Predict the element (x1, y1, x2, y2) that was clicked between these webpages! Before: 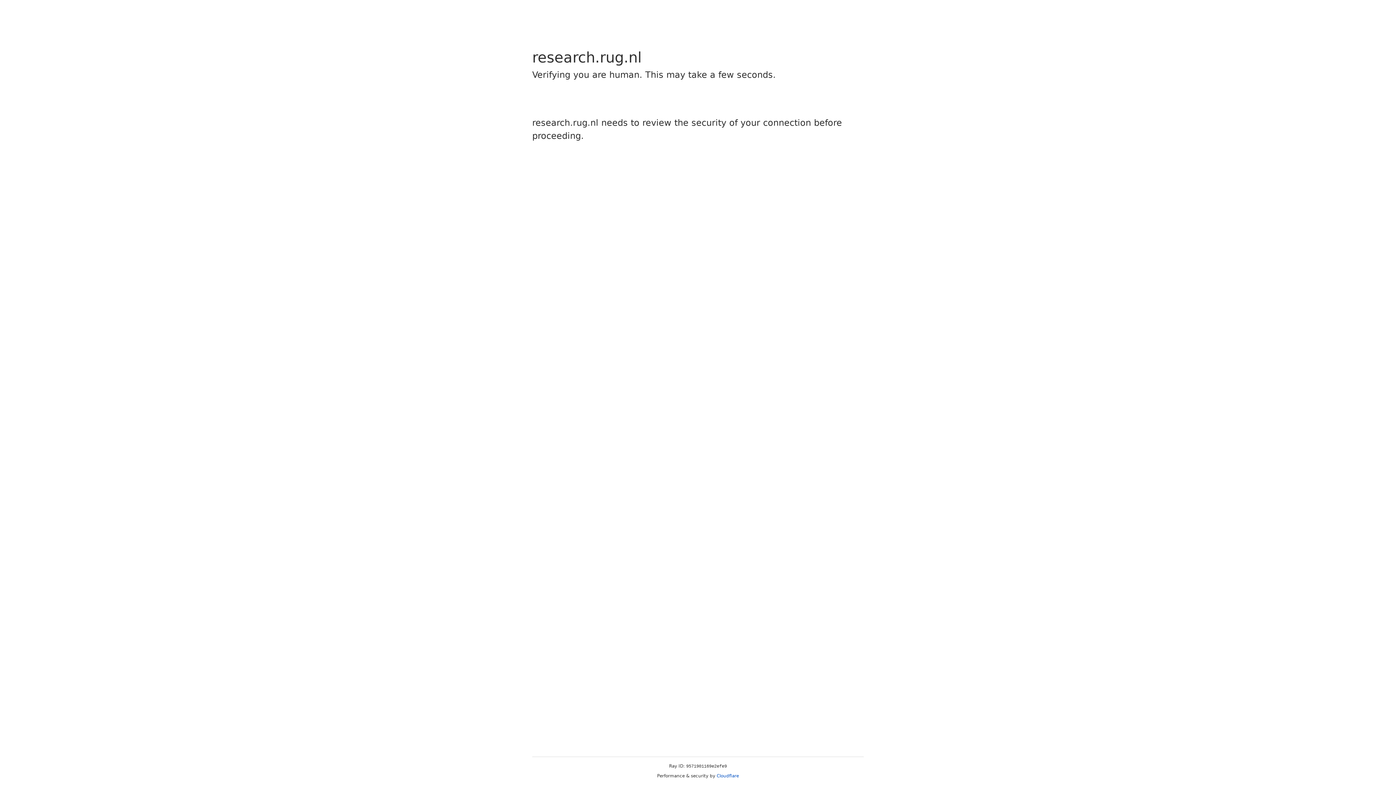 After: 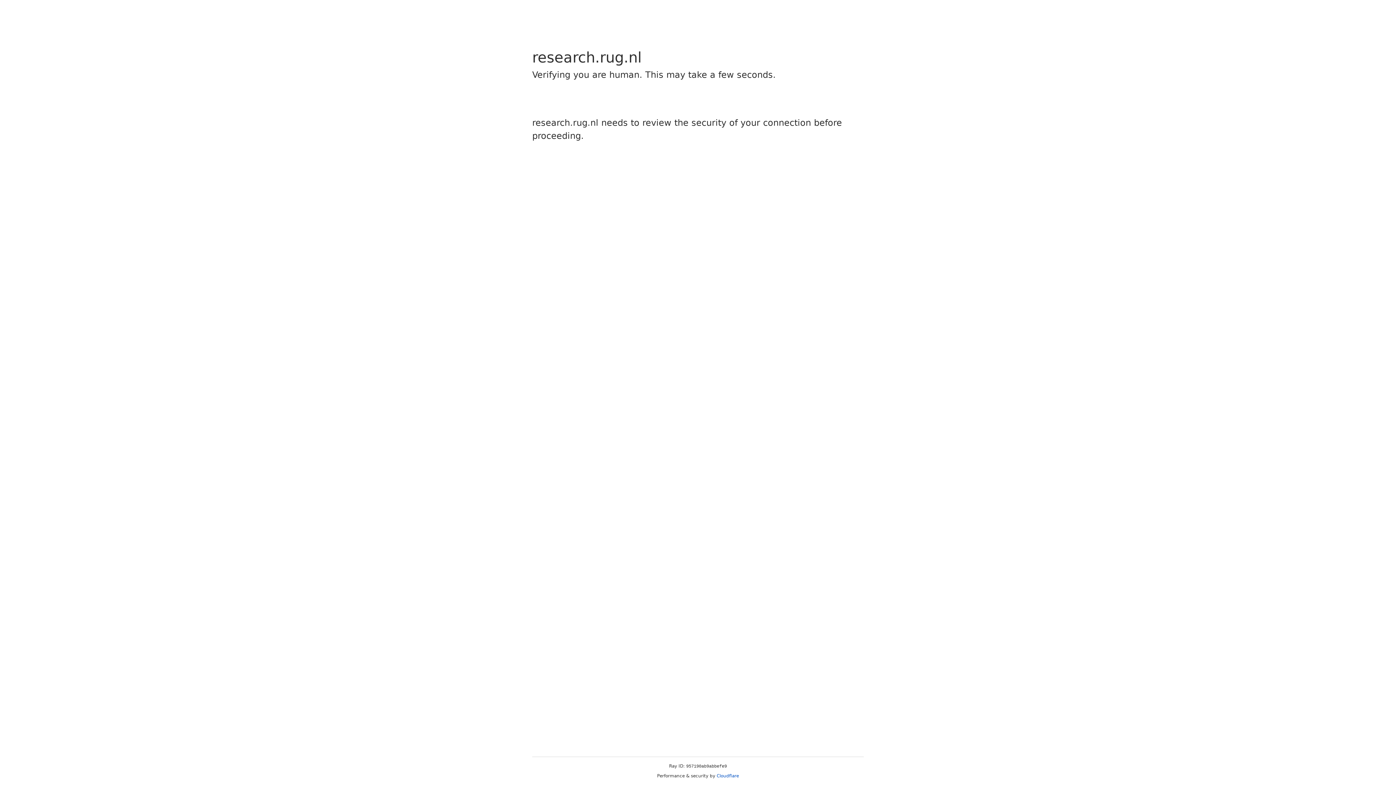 Action: bbox: (716, 773, 739, 778) label: Cloudflare